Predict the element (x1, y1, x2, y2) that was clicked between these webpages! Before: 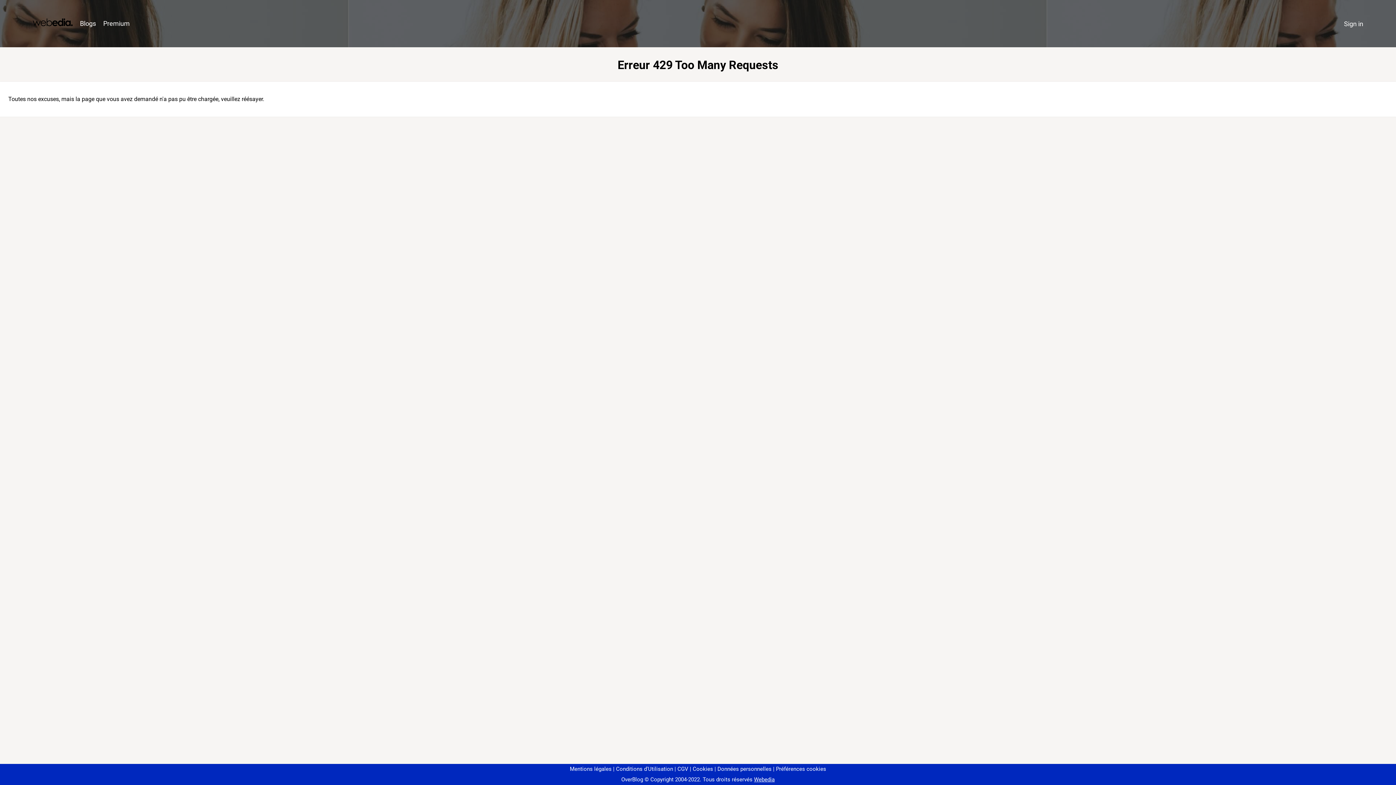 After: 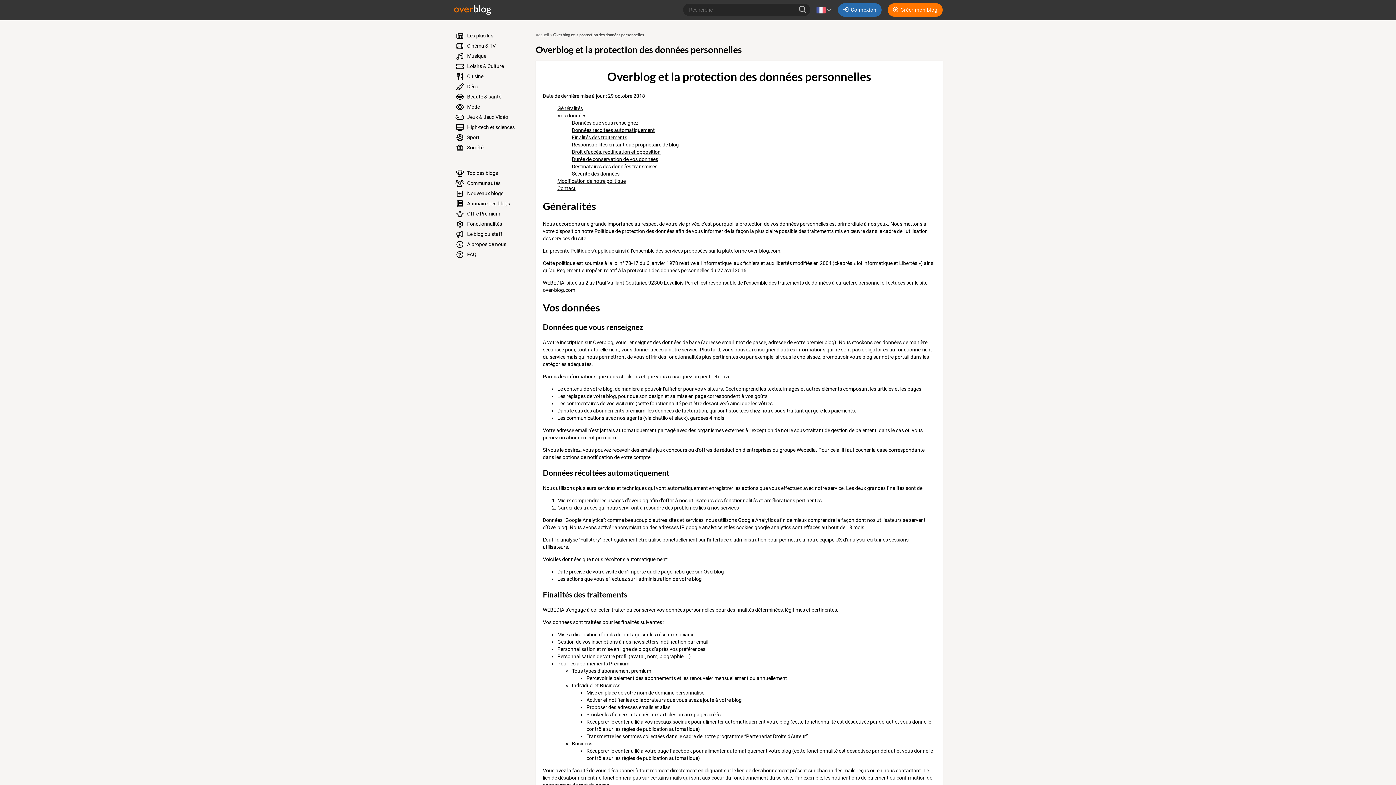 Action: label: Données personnelles bbox: (714, 766, 771, 772)